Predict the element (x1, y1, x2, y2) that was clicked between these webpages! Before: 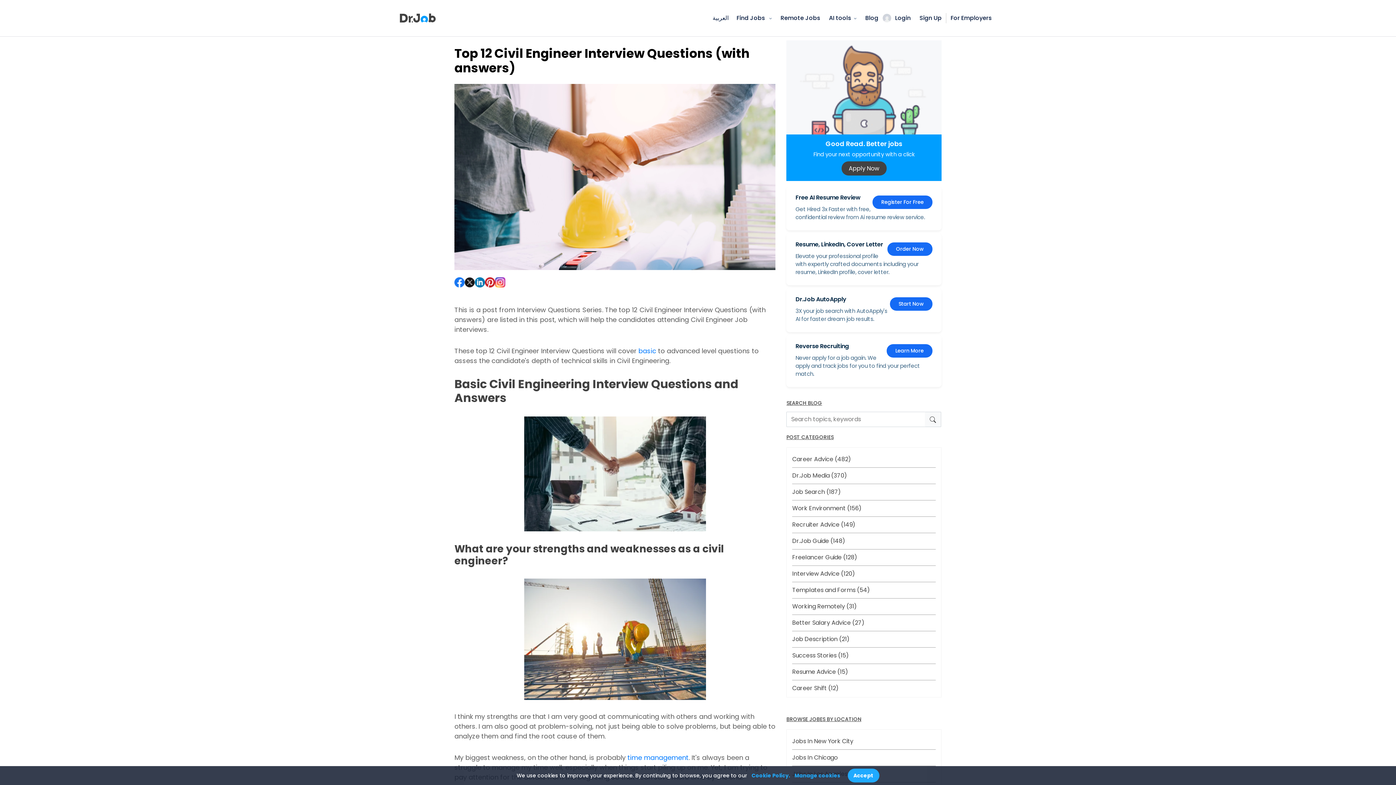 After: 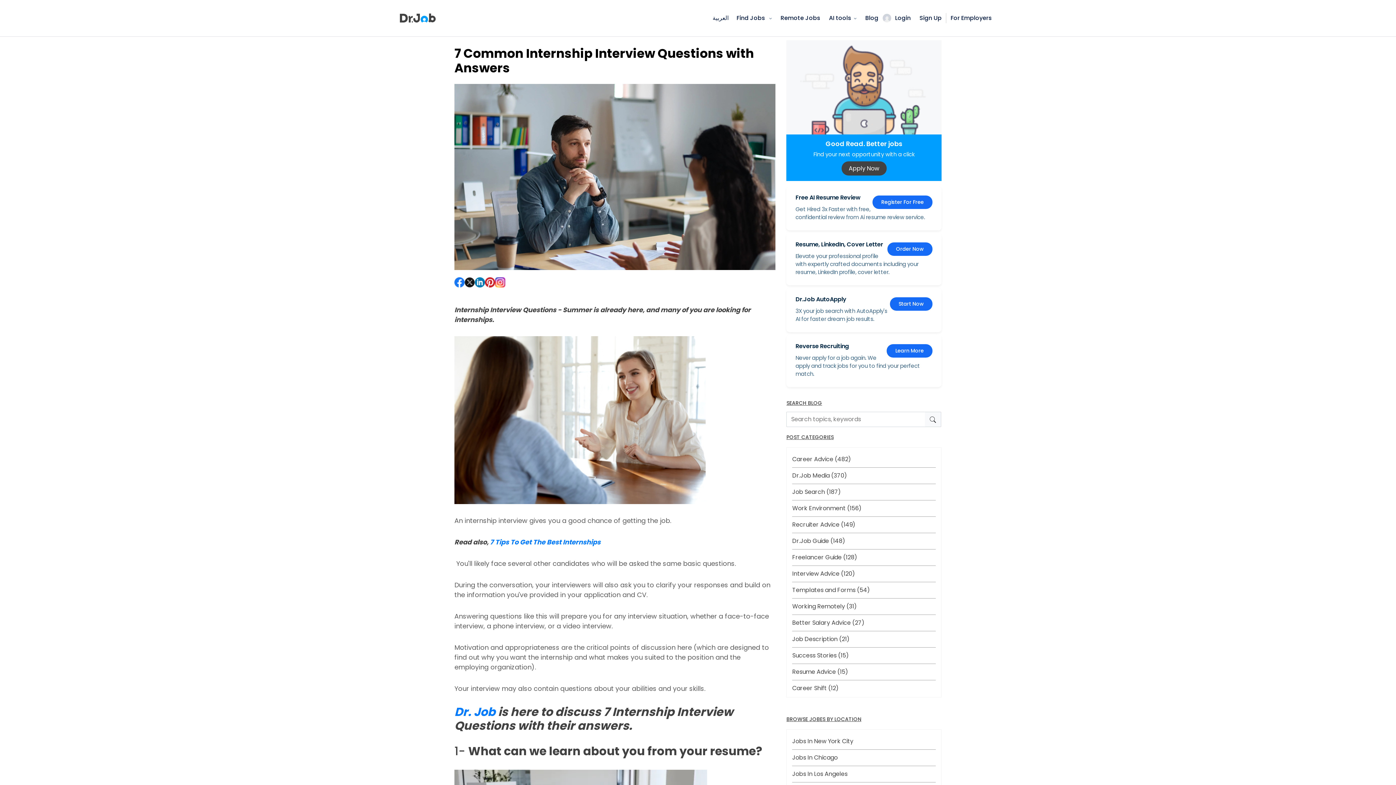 Action: label: basic  bbox: (638, 346, 658, 355)